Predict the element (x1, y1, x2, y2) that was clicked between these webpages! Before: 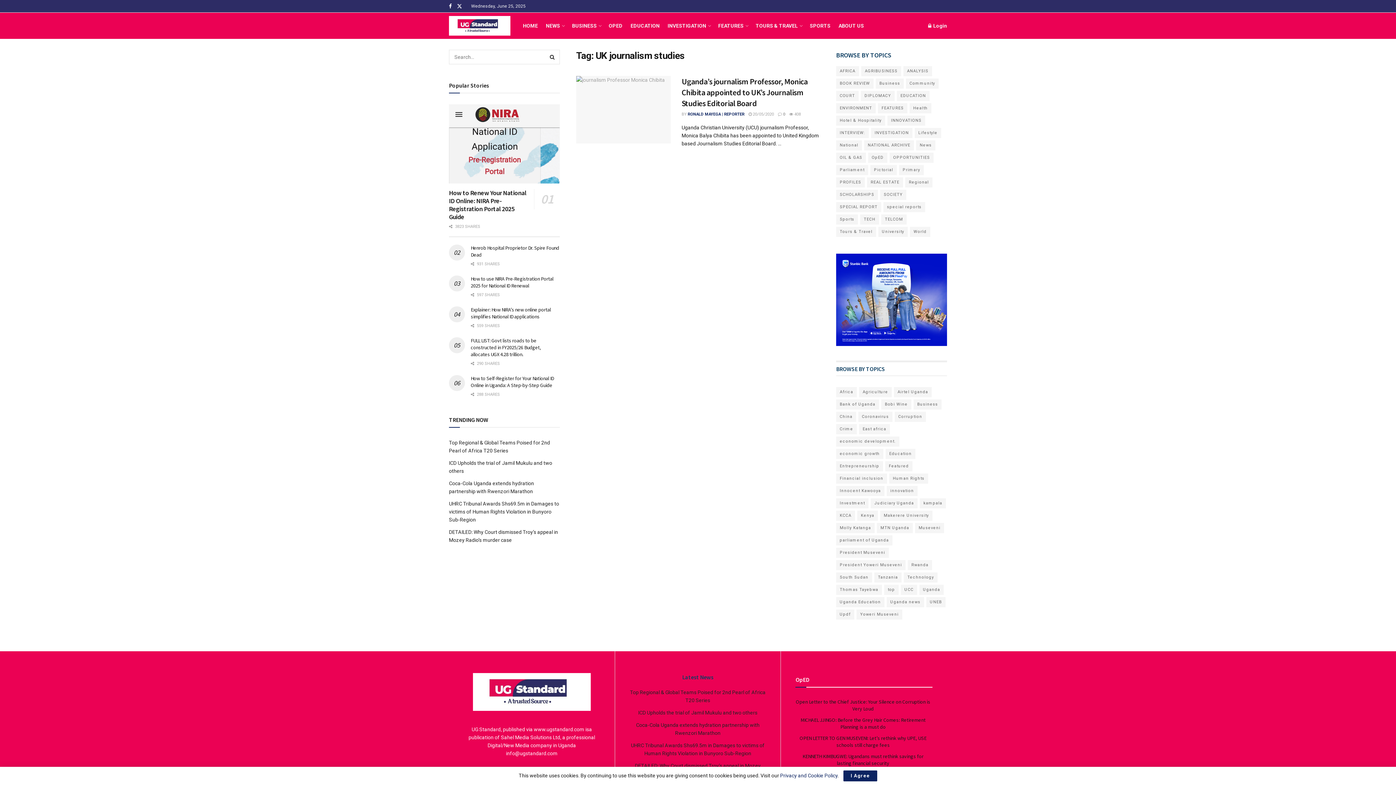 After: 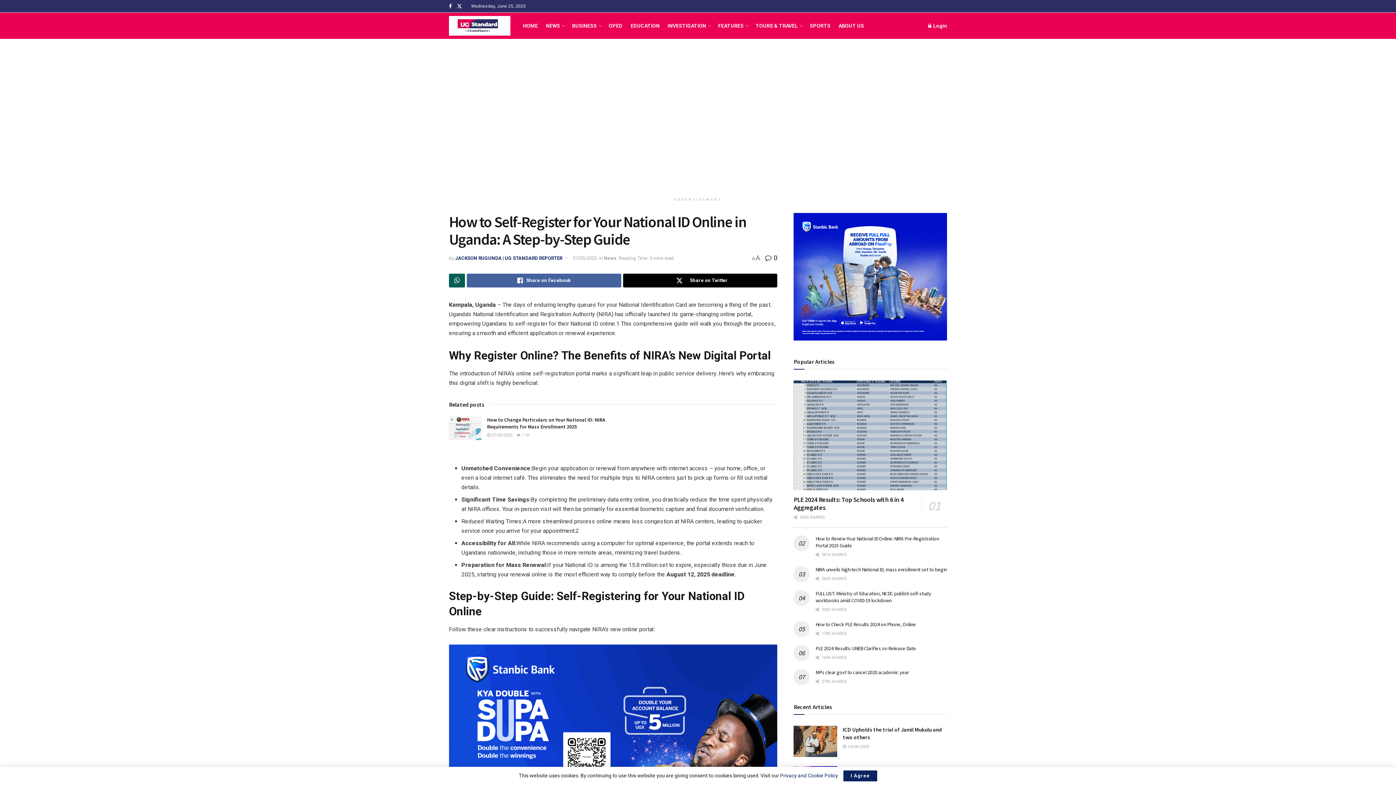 Action: label: How to Self-Register for Your National ID Online in Uganda: A Step-by-Step Guide bbox: (470, 375, 554, 388)